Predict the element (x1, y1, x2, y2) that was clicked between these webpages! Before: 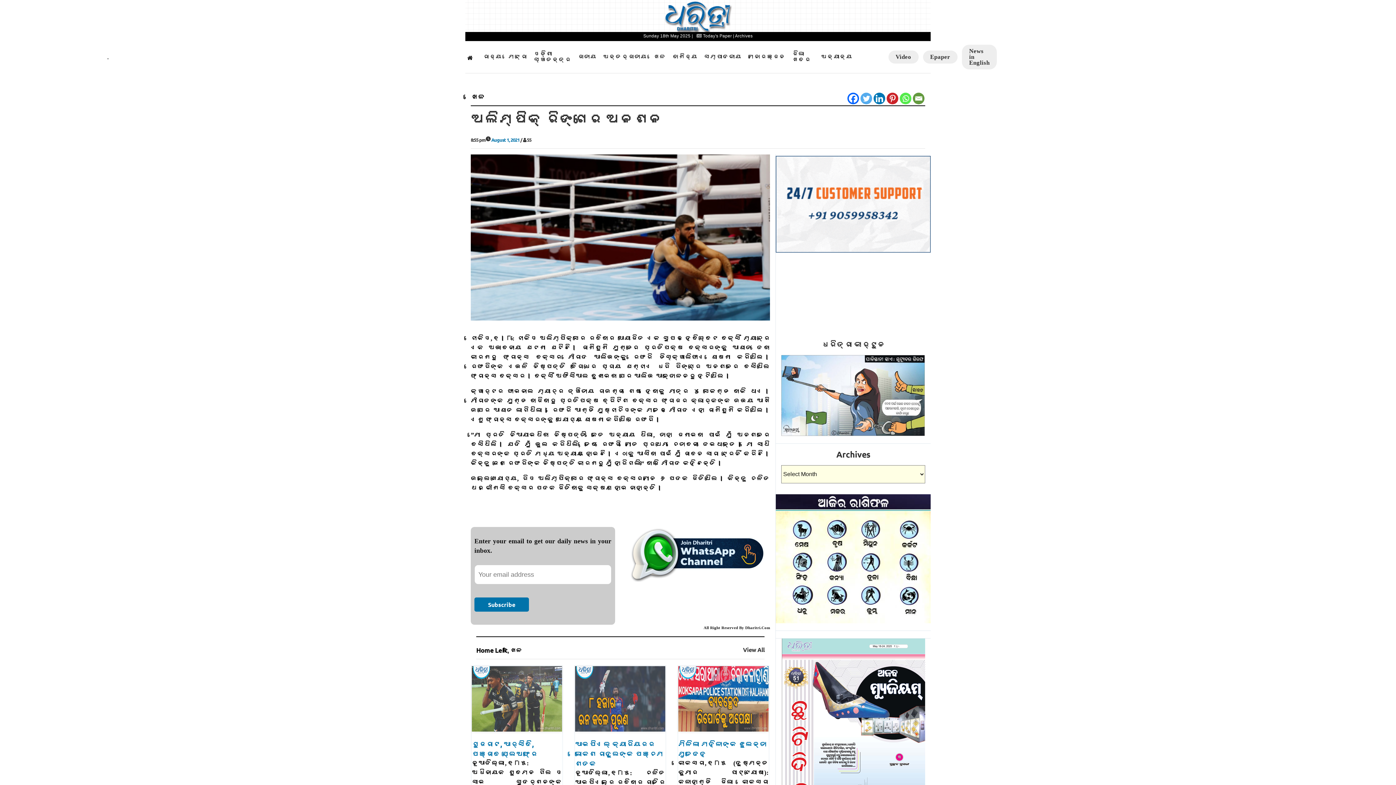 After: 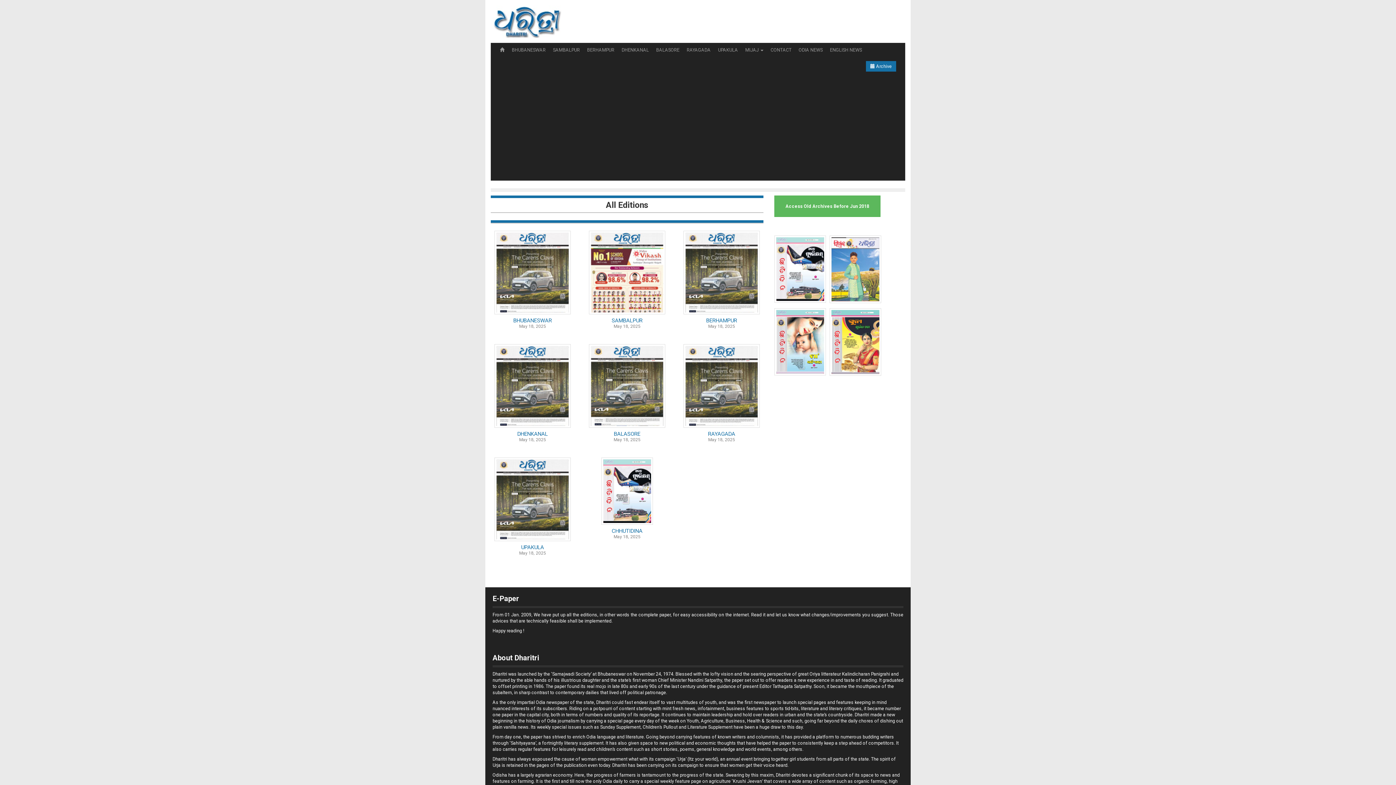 Action: bbox: (781, 729, 925, 737)